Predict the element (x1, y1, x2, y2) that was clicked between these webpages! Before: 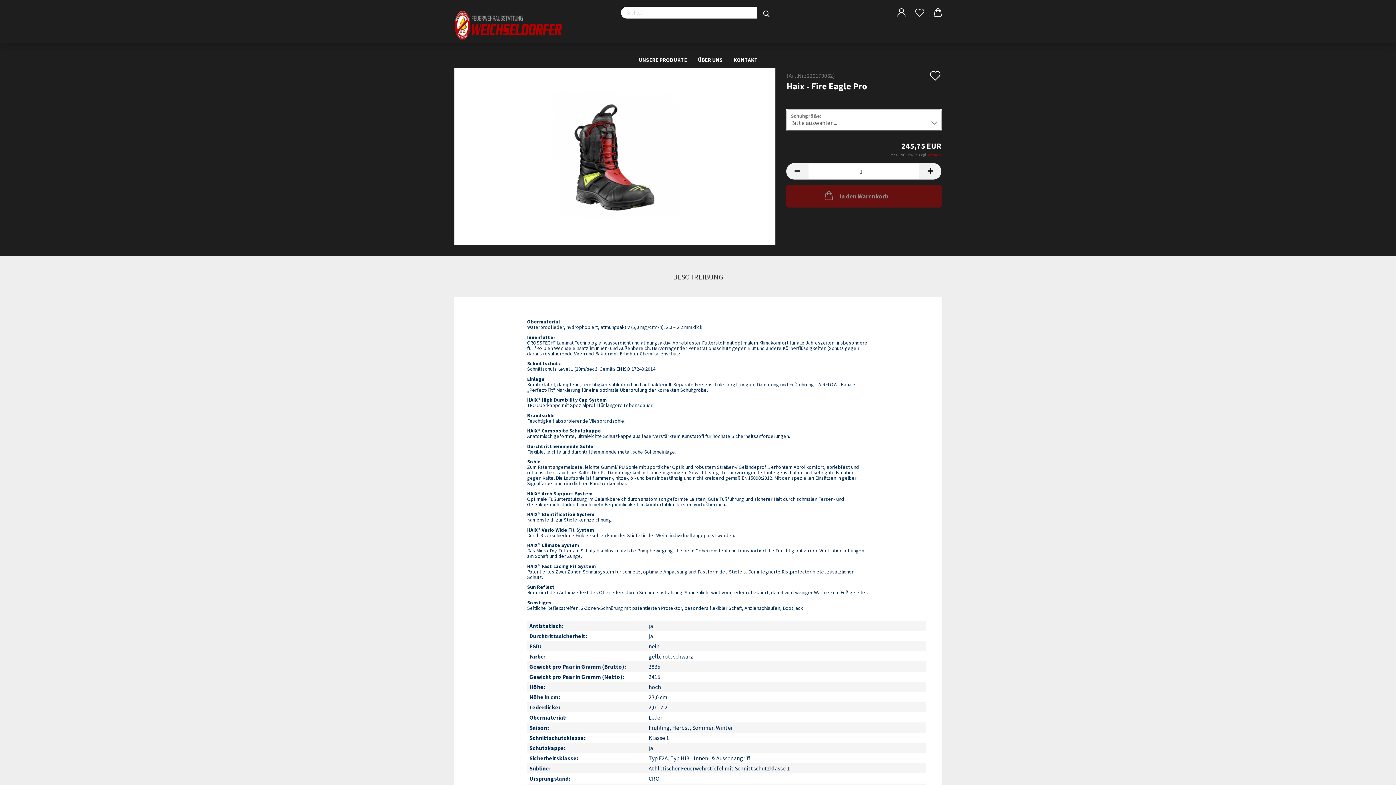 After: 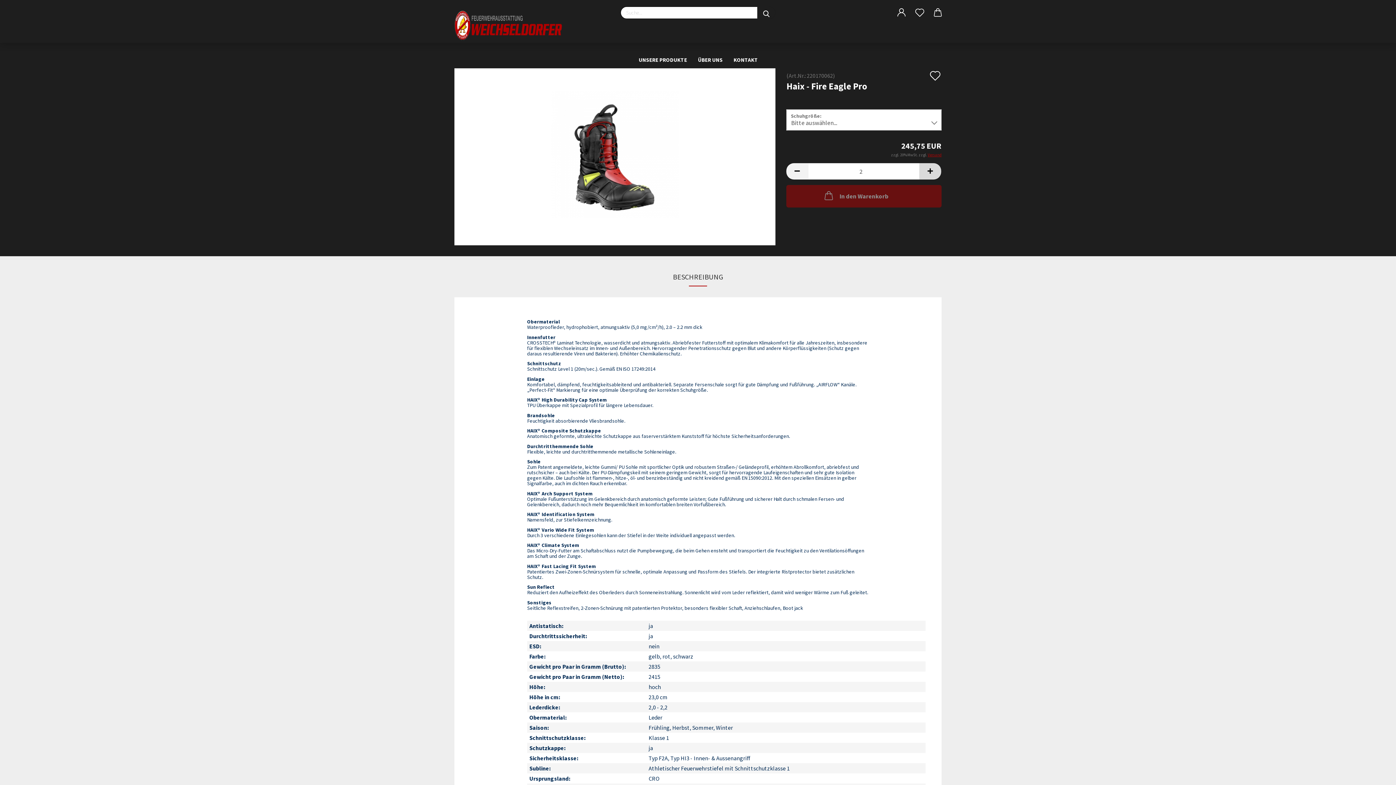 Action: bbox: (919, 163, 941, 179)